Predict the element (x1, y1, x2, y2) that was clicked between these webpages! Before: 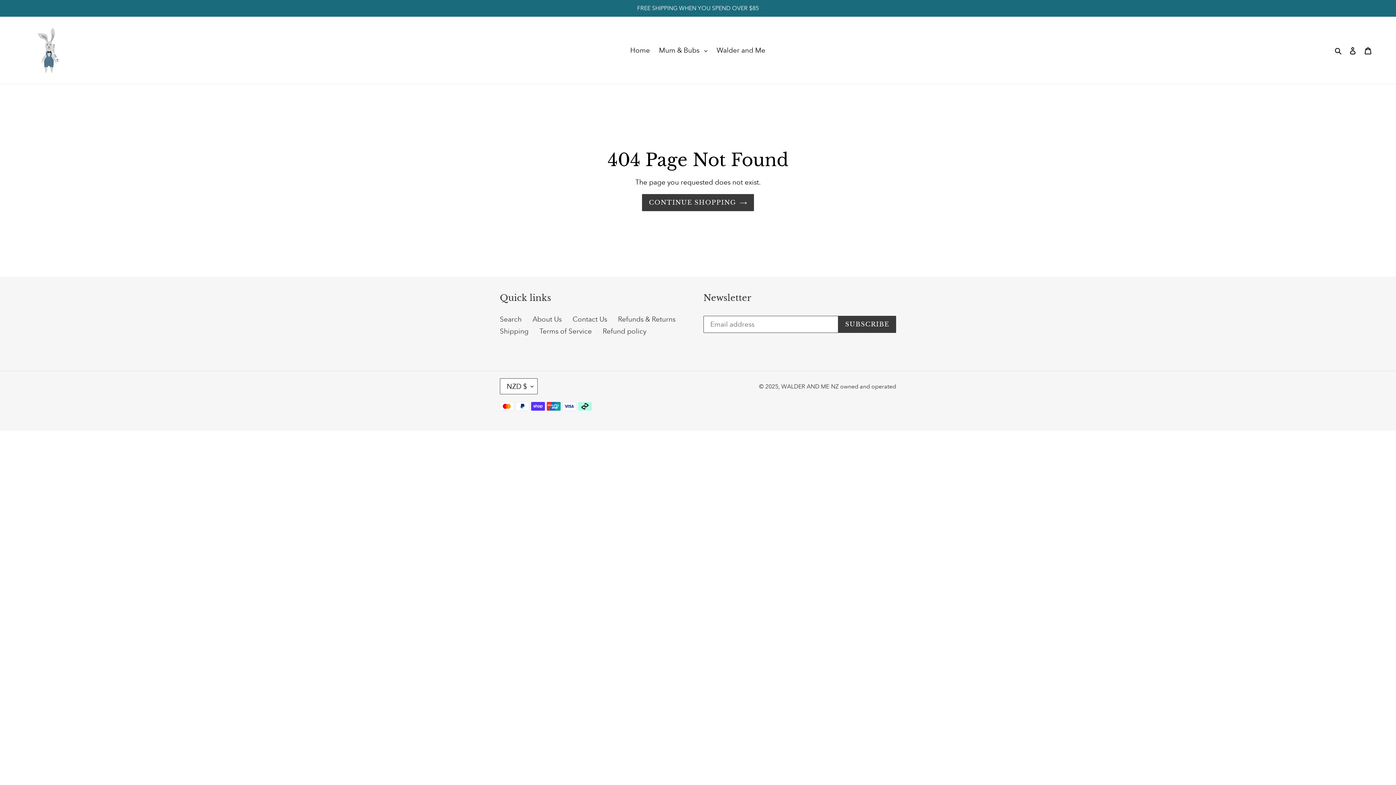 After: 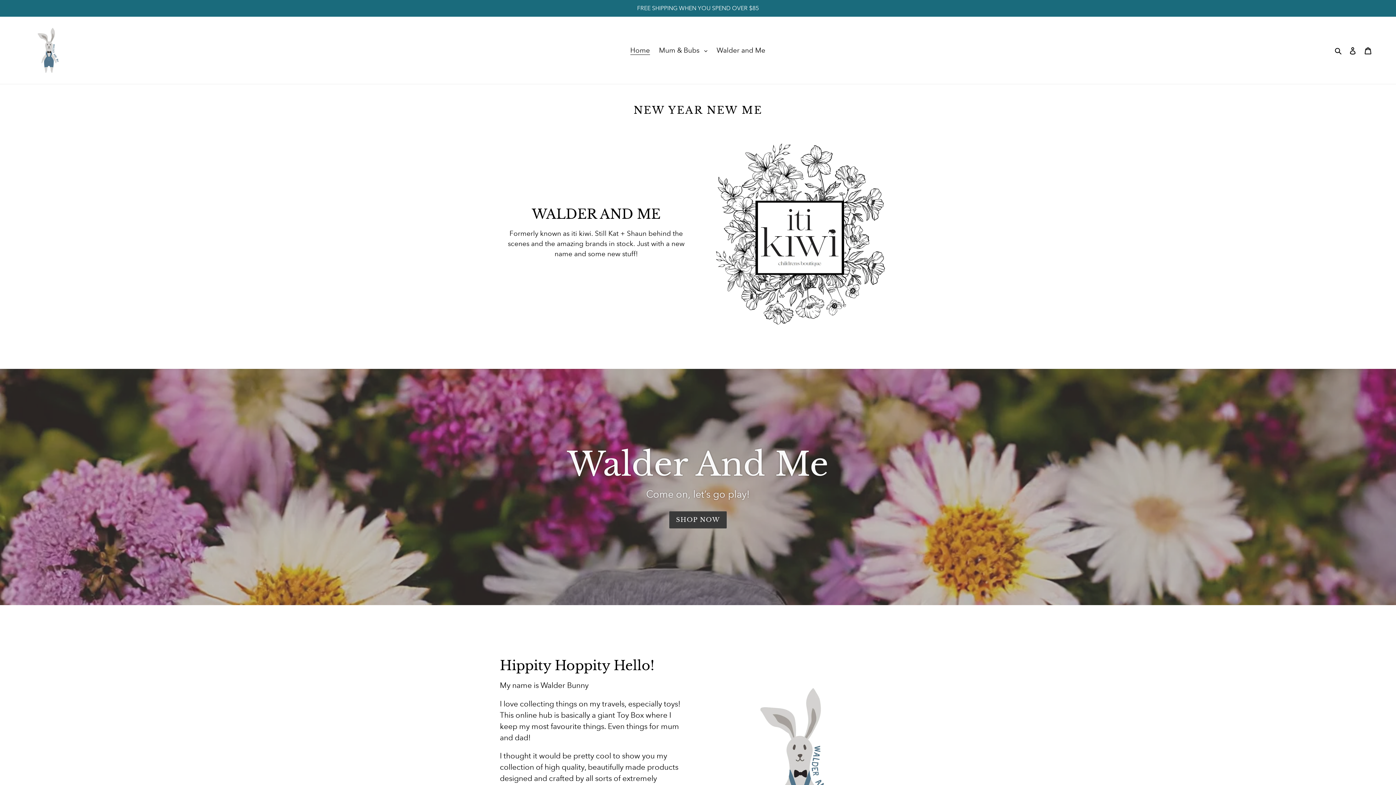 Action: label: Home bbox: (626, 44, 653, 56)